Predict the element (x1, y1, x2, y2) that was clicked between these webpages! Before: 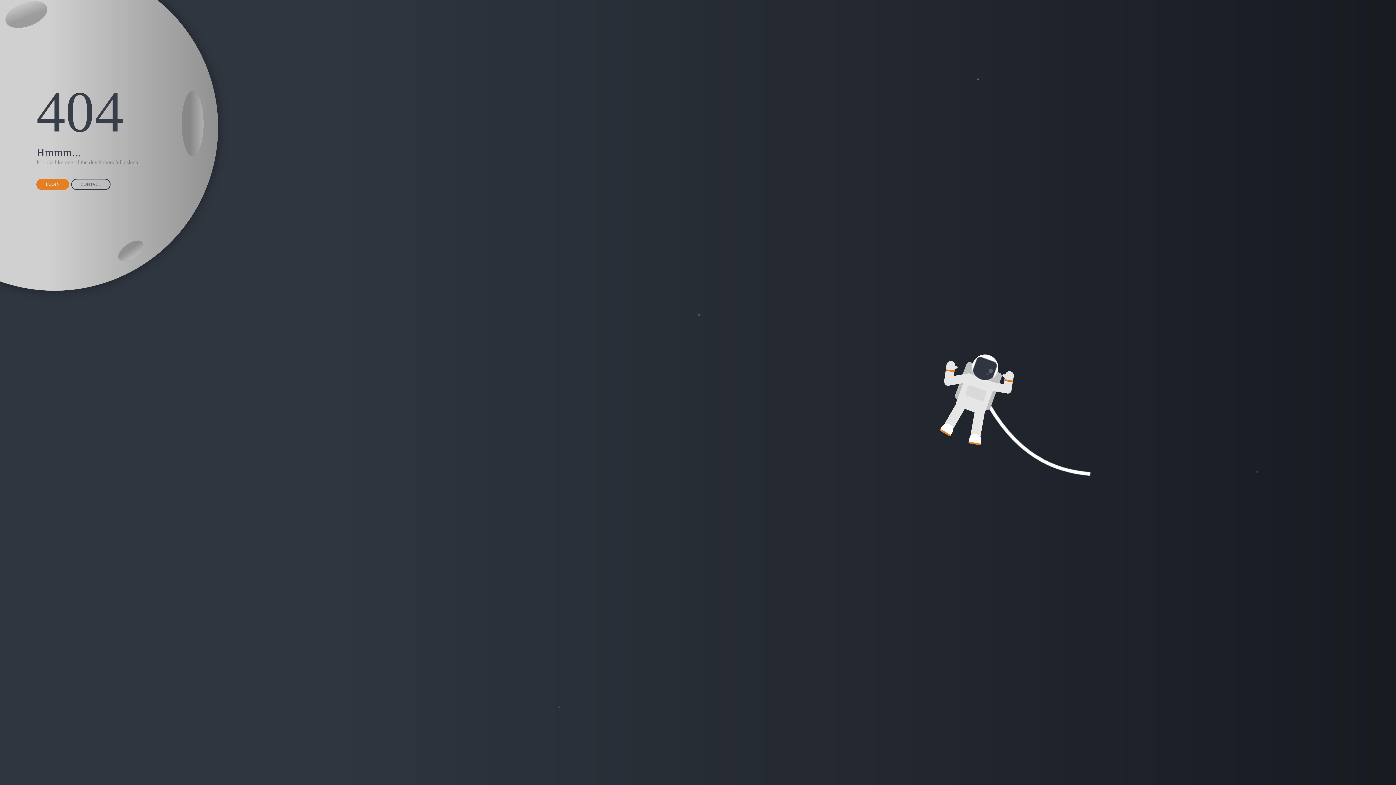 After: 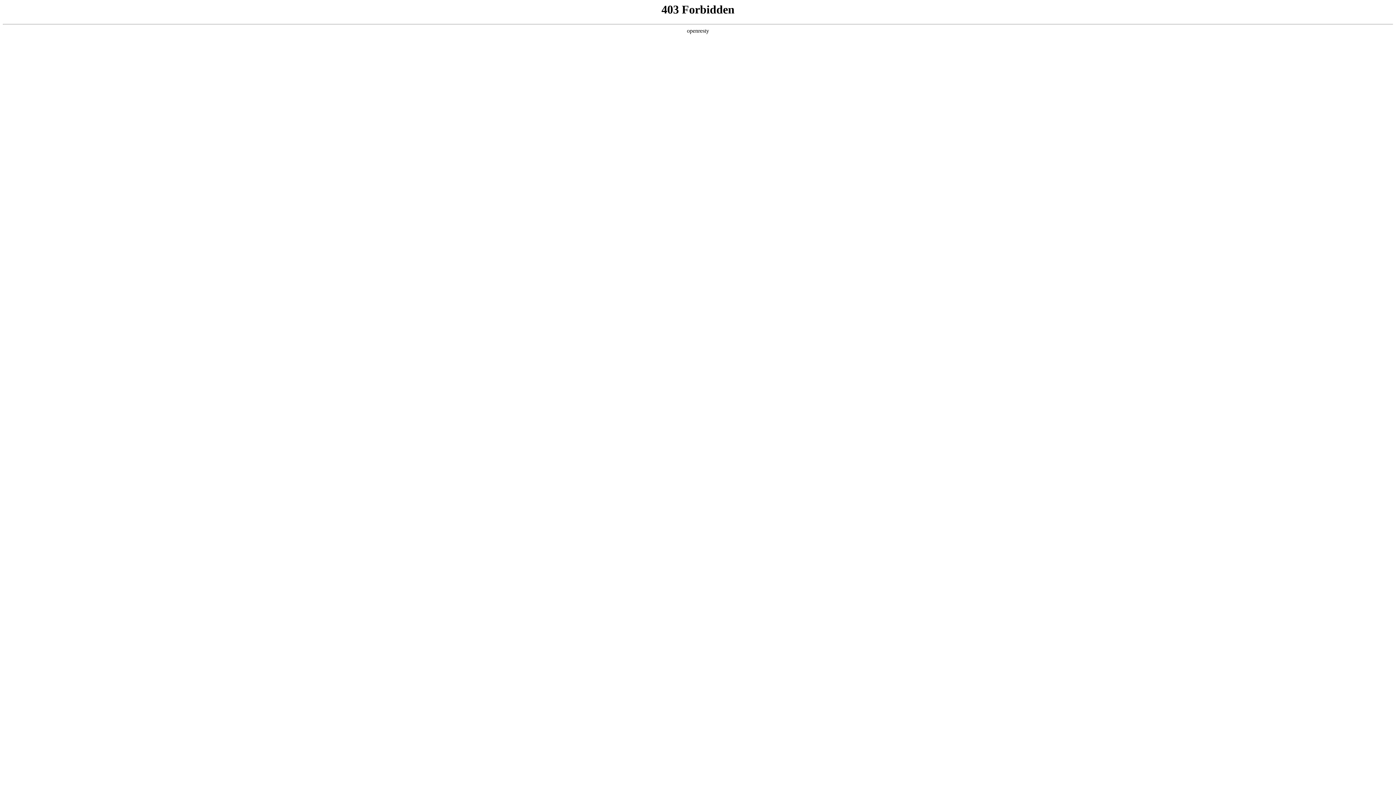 Action: bbox: (36, 178, 69, 190) label: LOGIN